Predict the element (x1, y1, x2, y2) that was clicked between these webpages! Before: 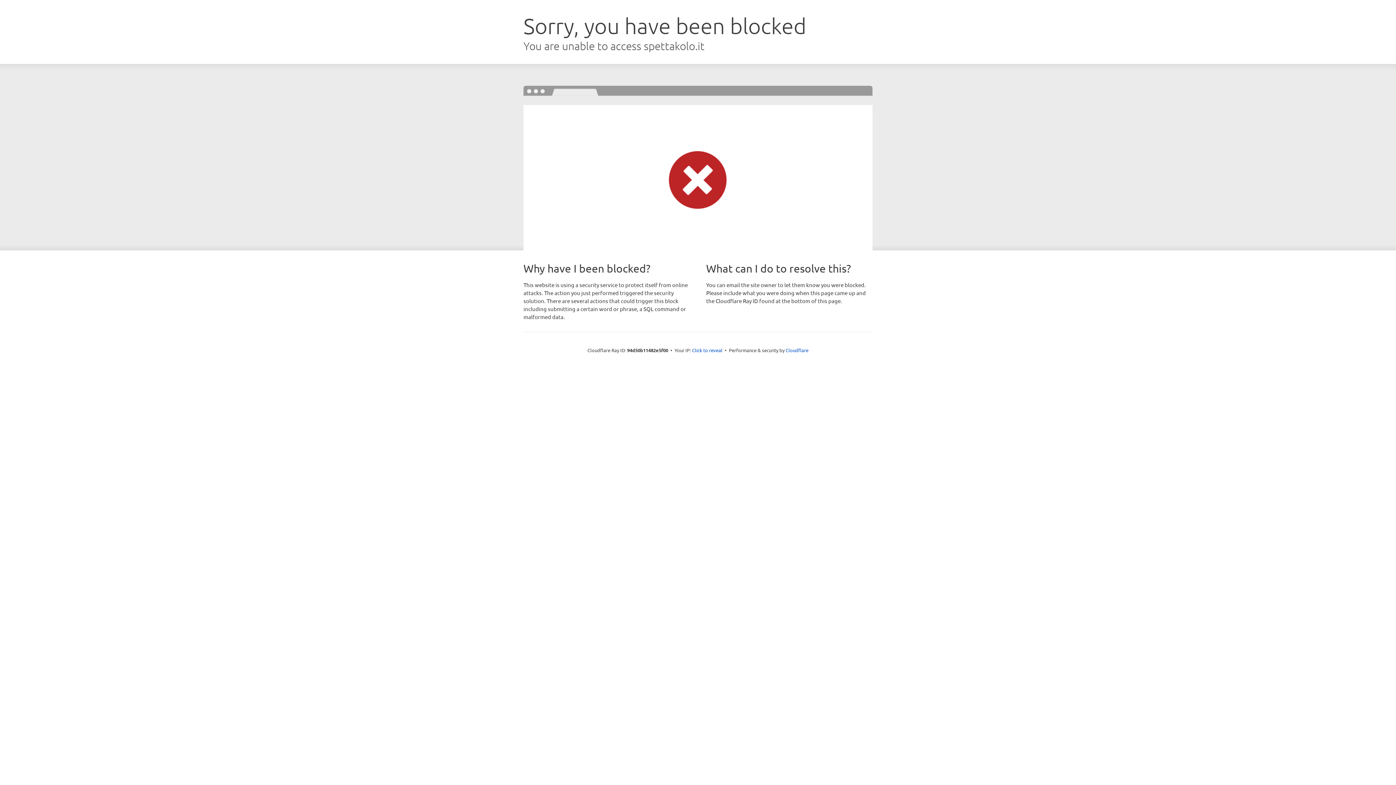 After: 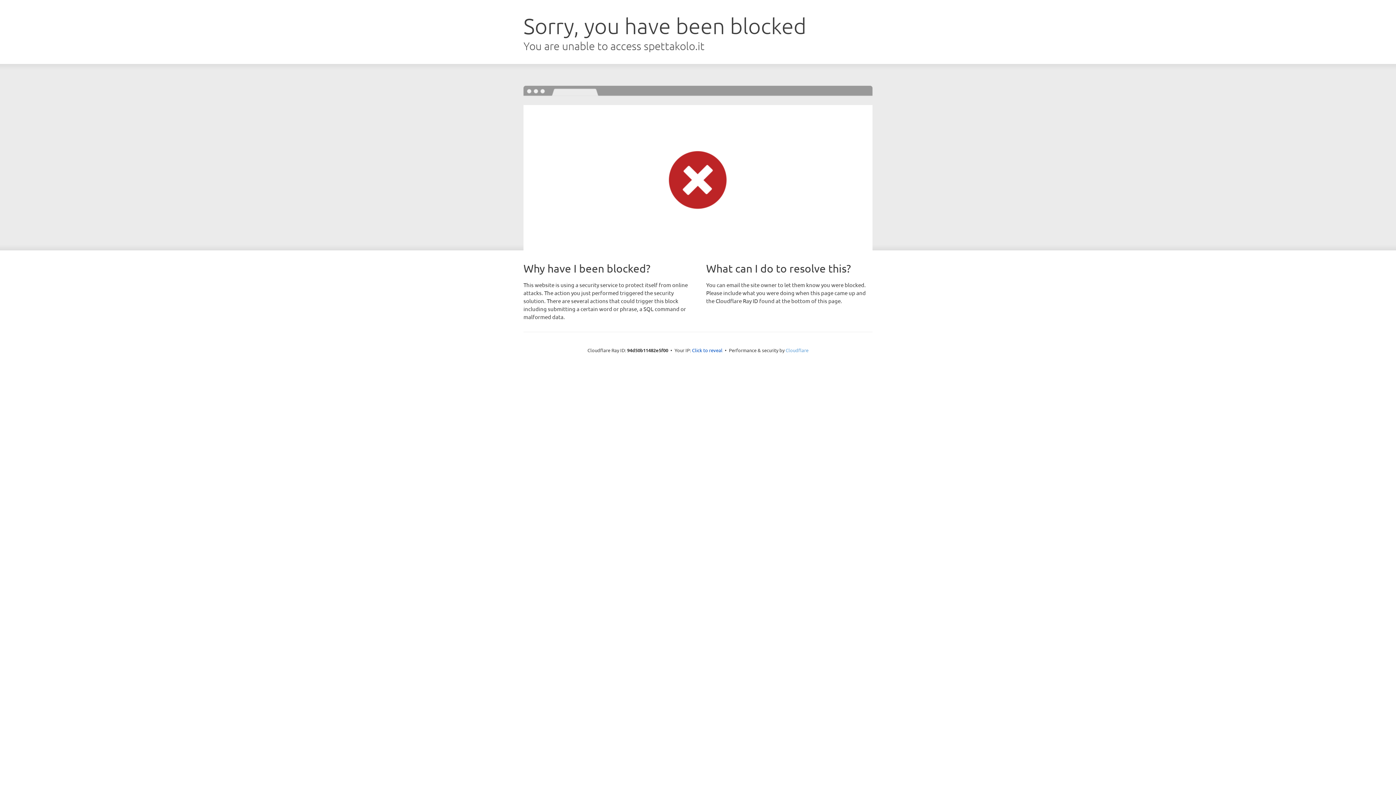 Action: bbox: (785, 347, 808, 353) label: Cloudflare